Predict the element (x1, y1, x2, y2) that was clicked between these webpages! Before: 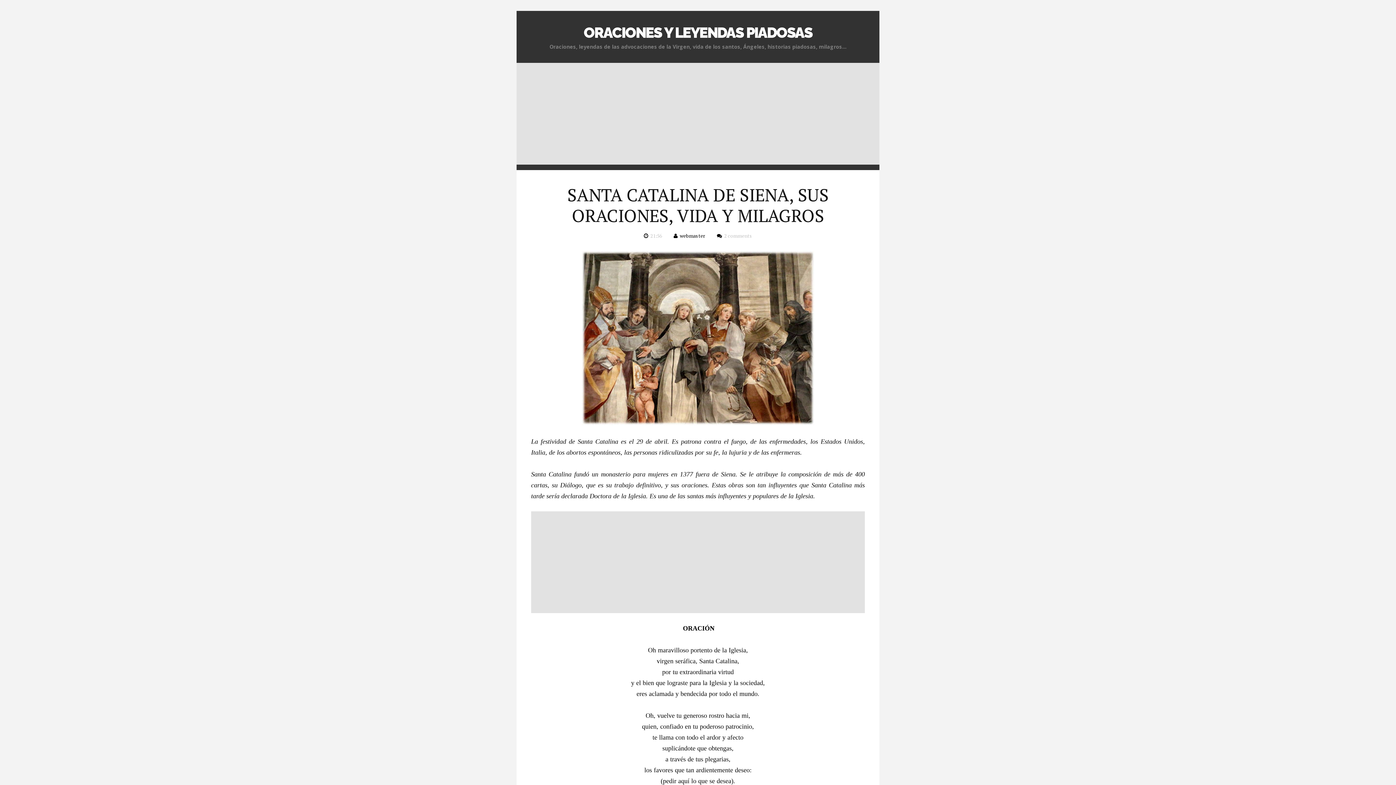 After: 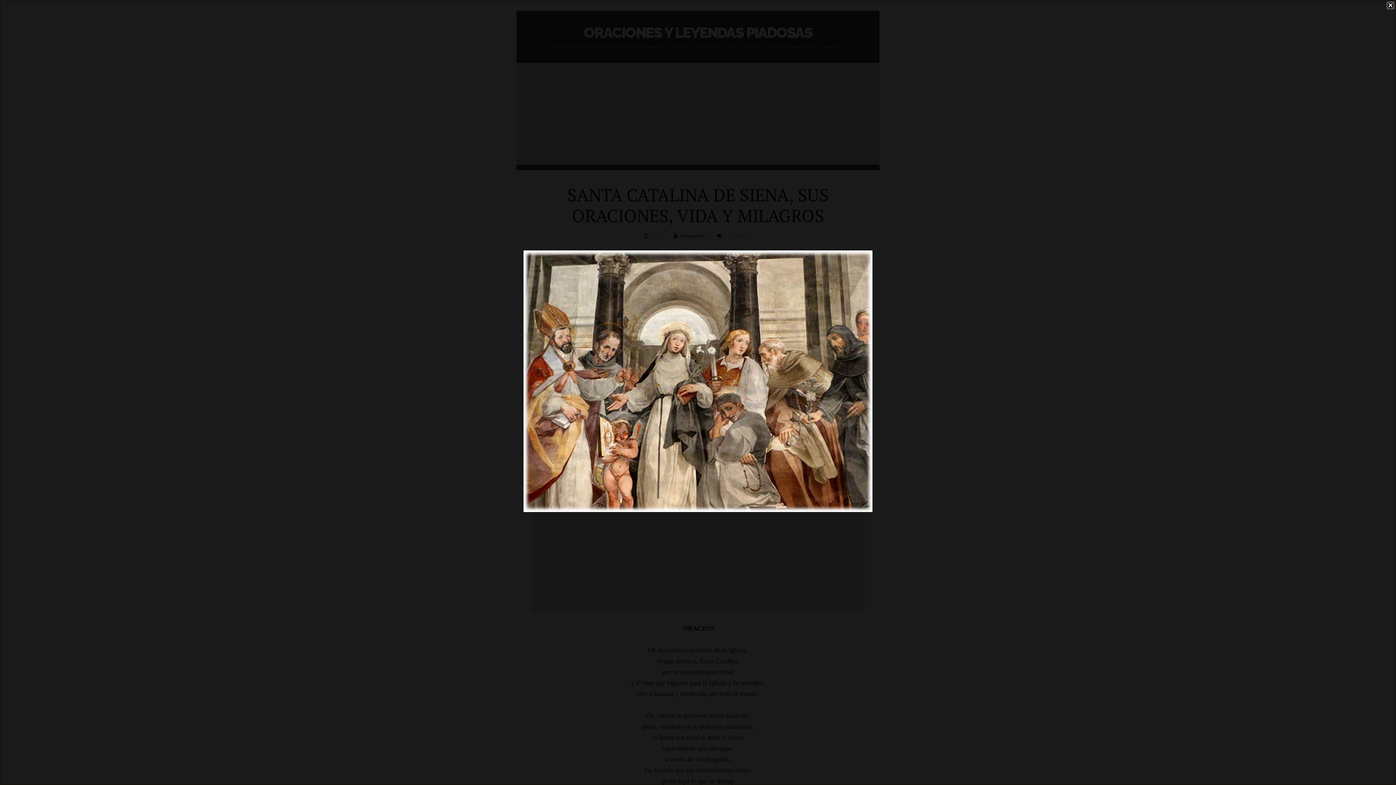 Action: bbox: (581, 333, 814, 341)